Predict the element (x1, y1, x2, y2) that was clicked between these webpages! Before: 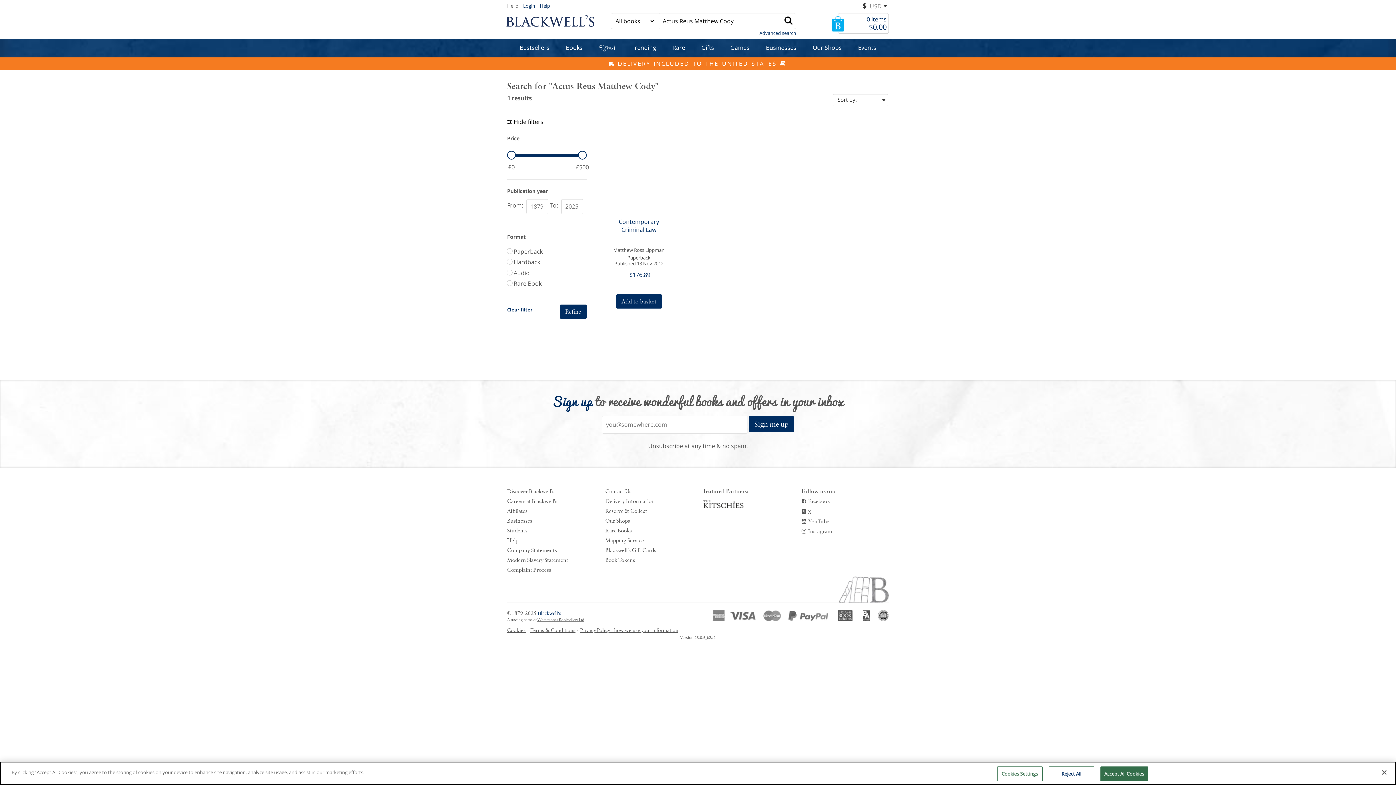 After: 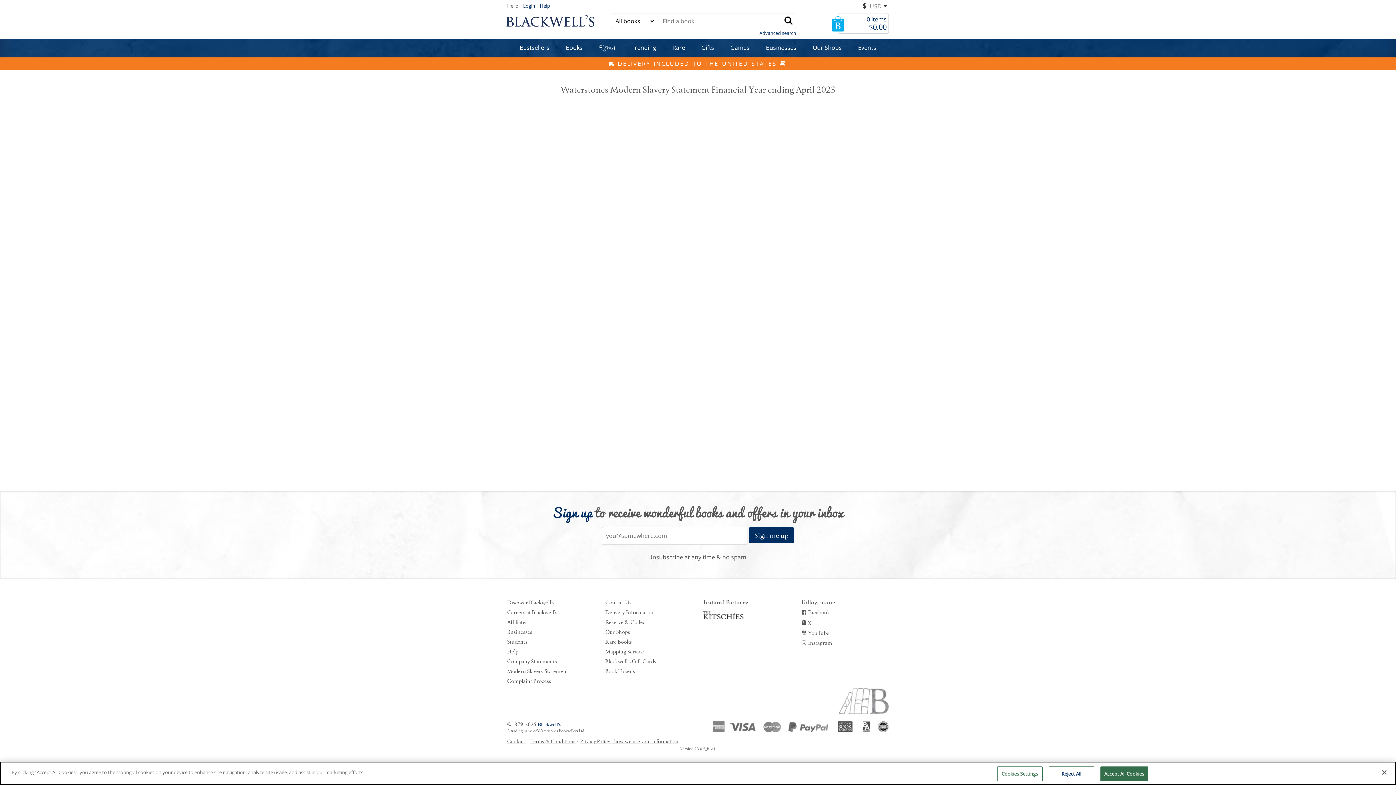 Action: label: Modern Slavery Statement bbox: (507, 556, 568, 563)